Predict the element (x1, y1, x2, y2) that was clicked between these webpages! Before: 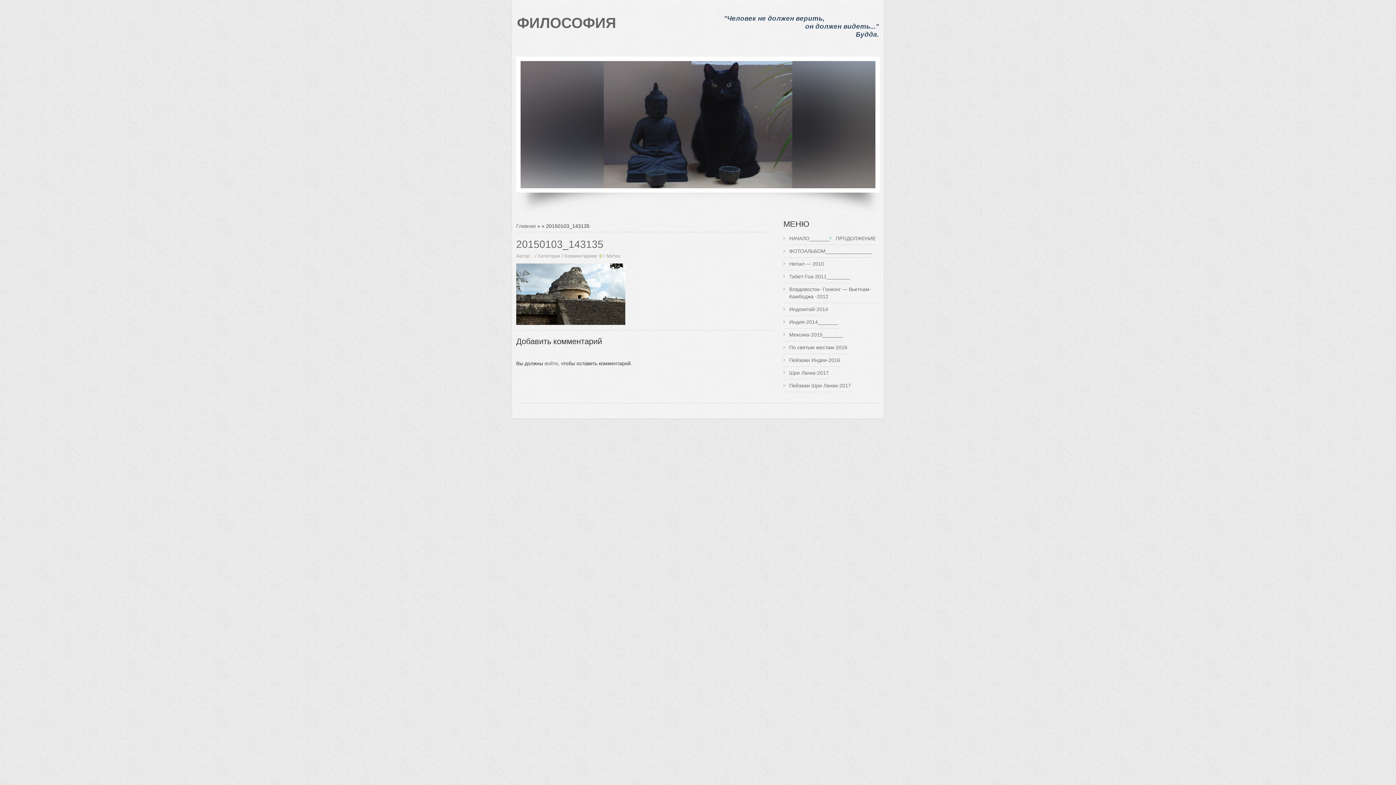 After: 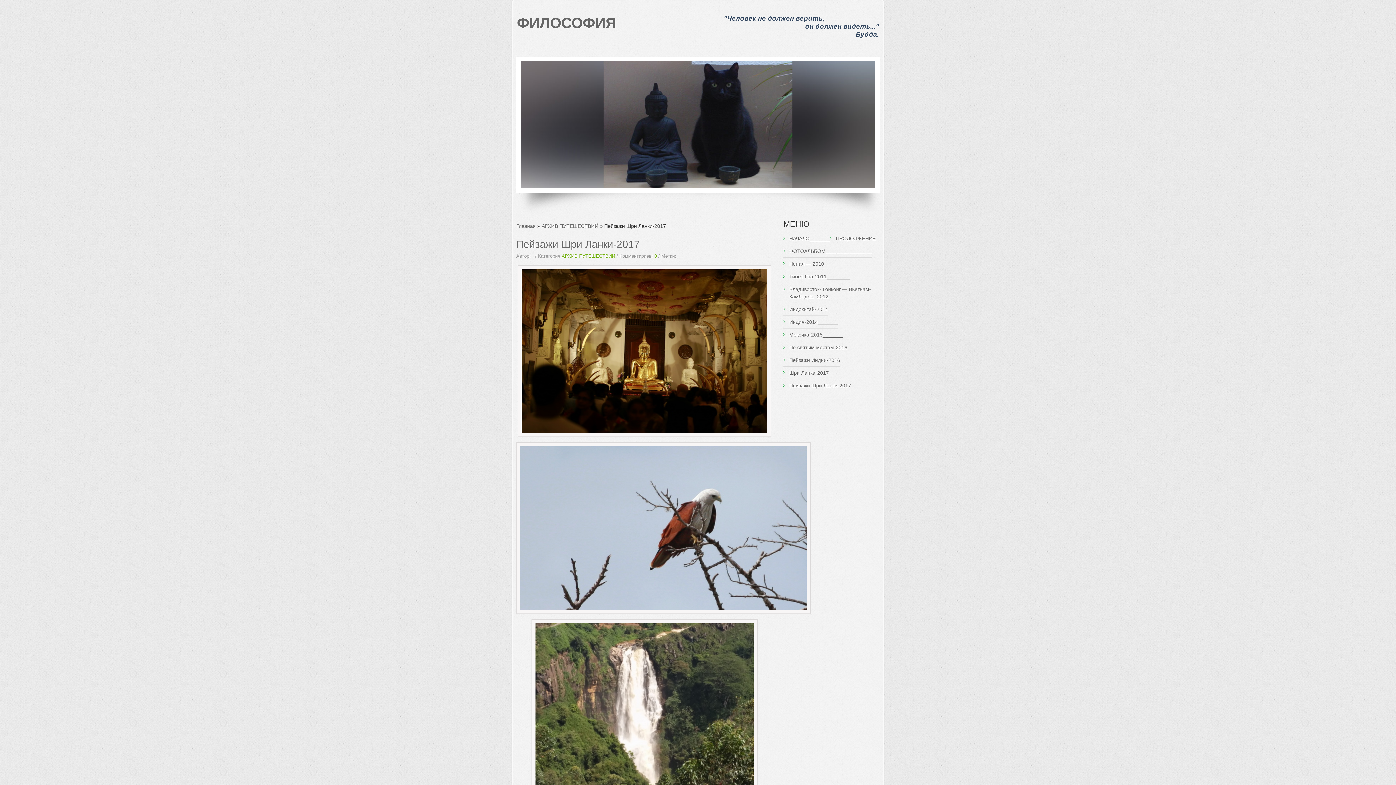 Action: label: Пейзажи Шри Ланки-2017 bbox: (789, 382, 851, 389)